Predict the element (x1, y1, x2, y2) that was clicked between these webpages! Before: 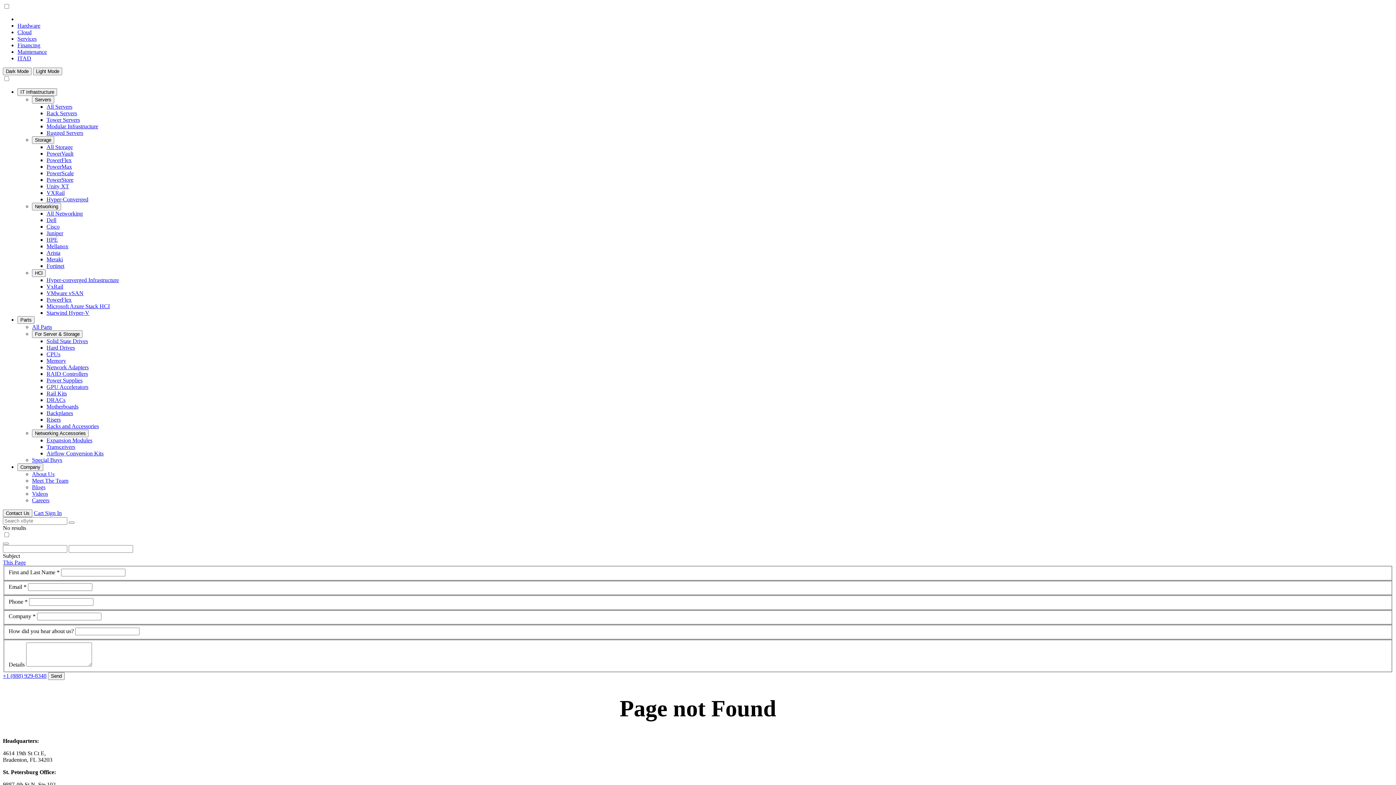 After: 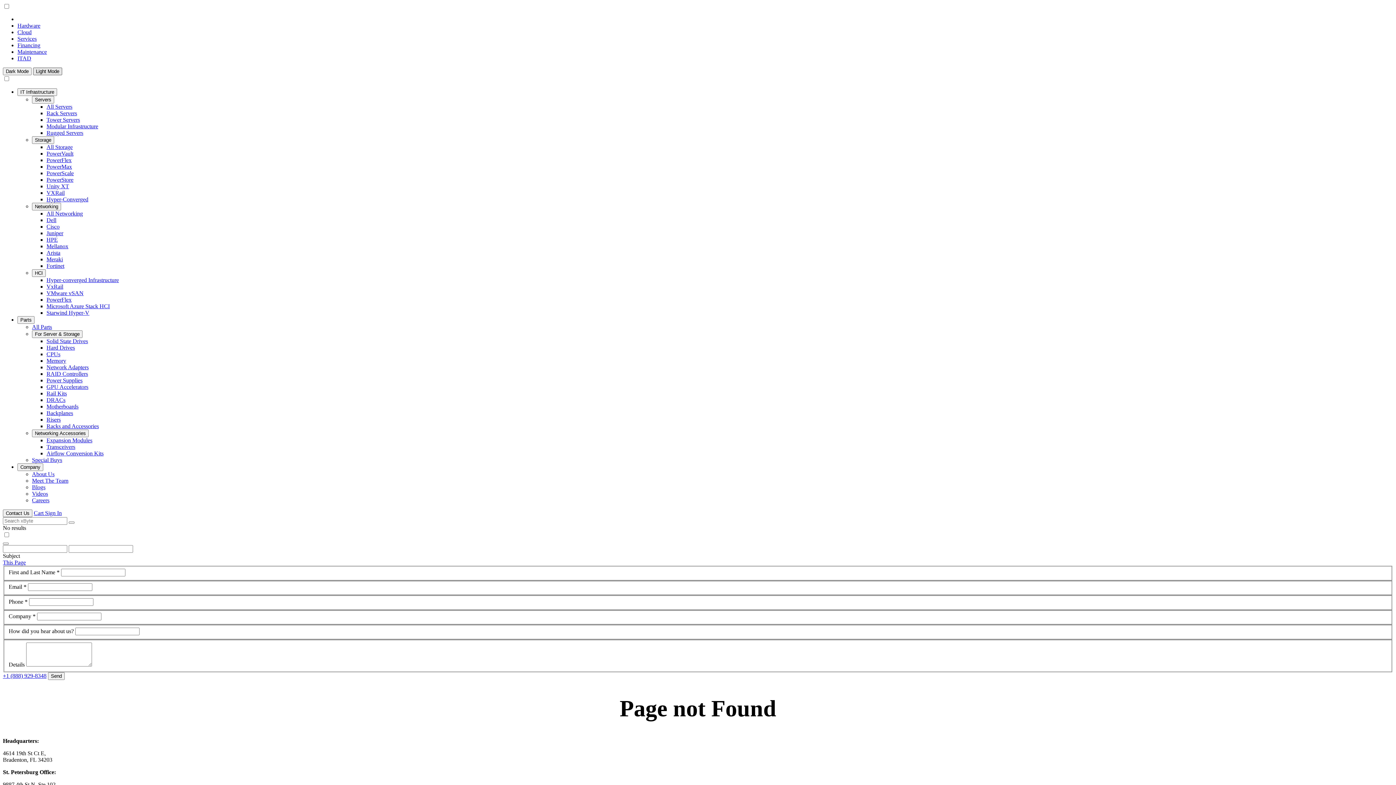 Action: bbox: (33, 67, 62, 75) label: Light Mode